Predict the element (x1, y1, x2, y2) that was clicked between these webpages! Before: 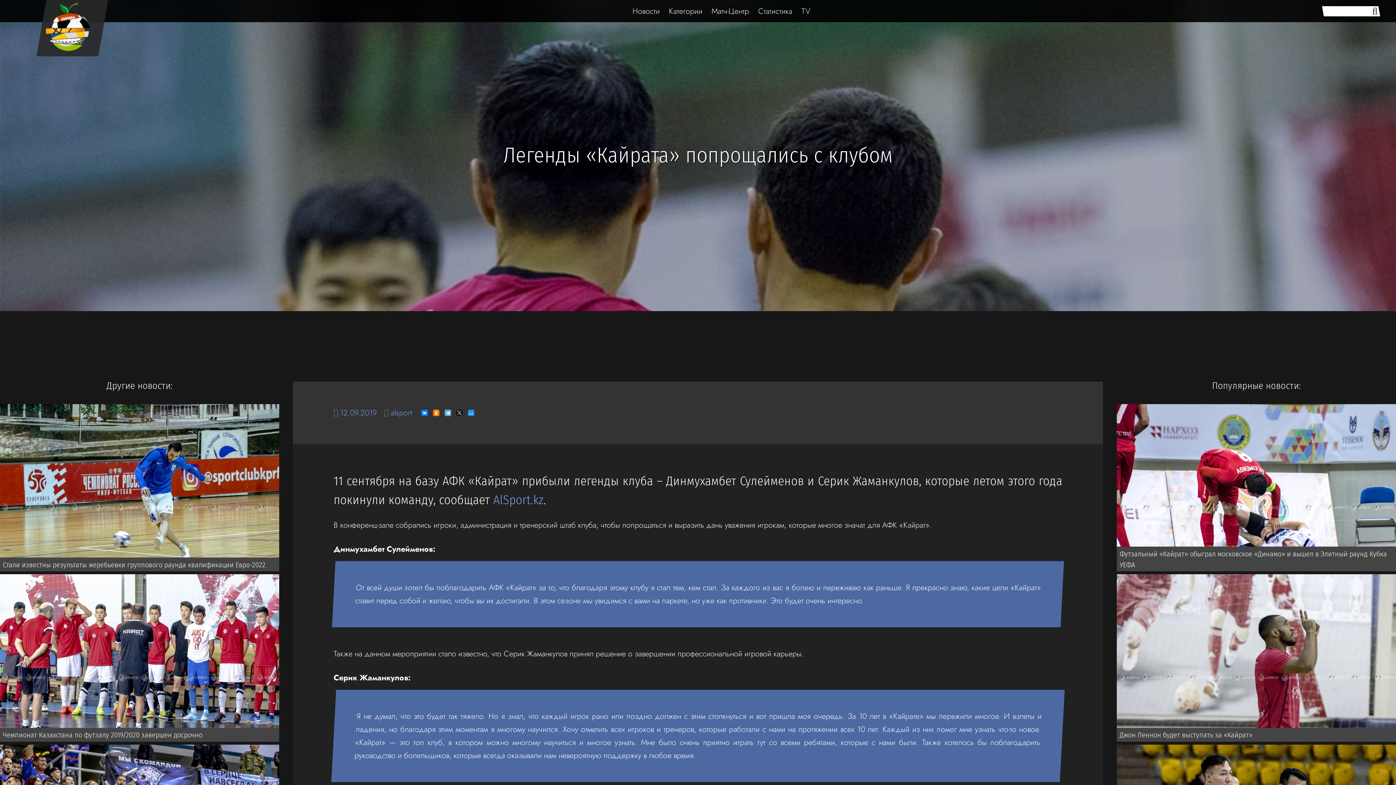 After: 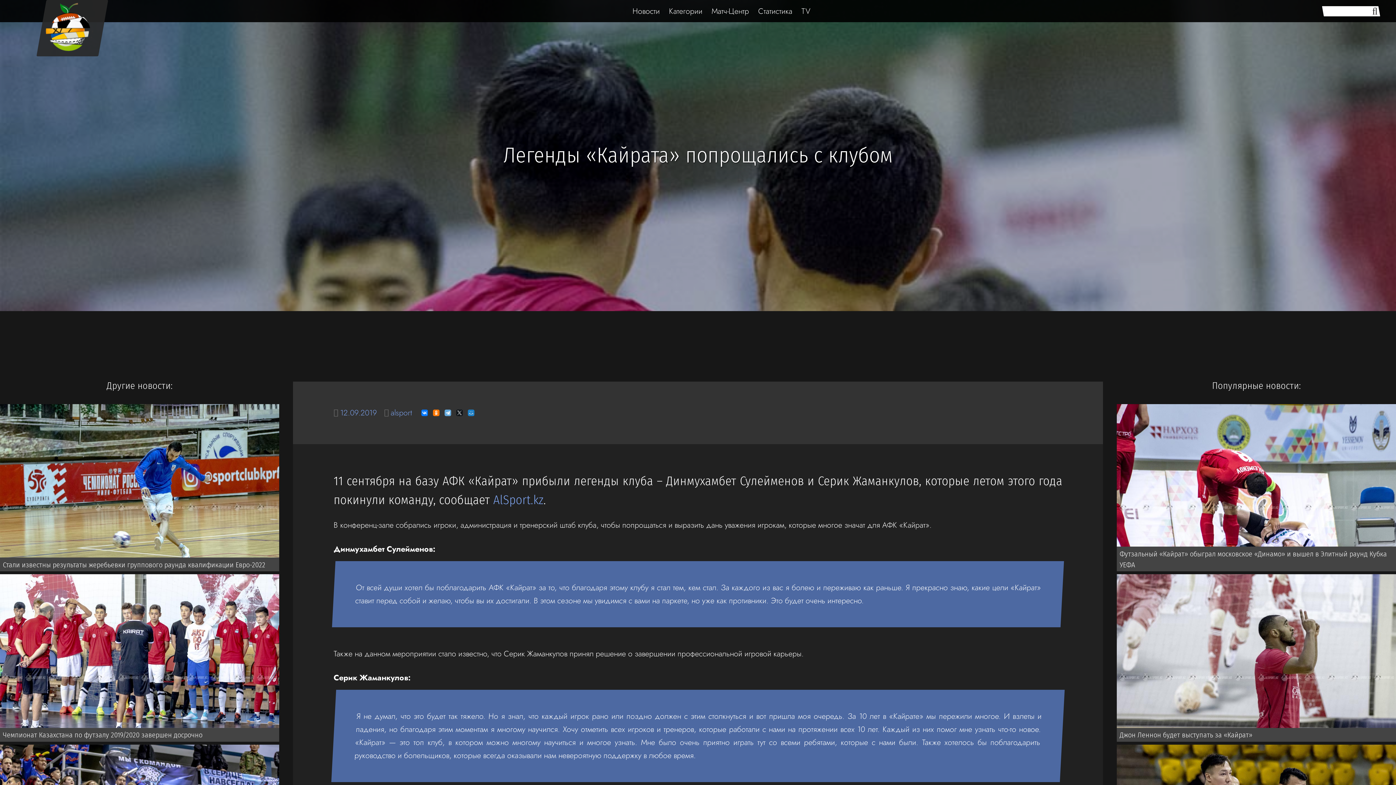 Action: bbox: (467, 409, 474, 416)